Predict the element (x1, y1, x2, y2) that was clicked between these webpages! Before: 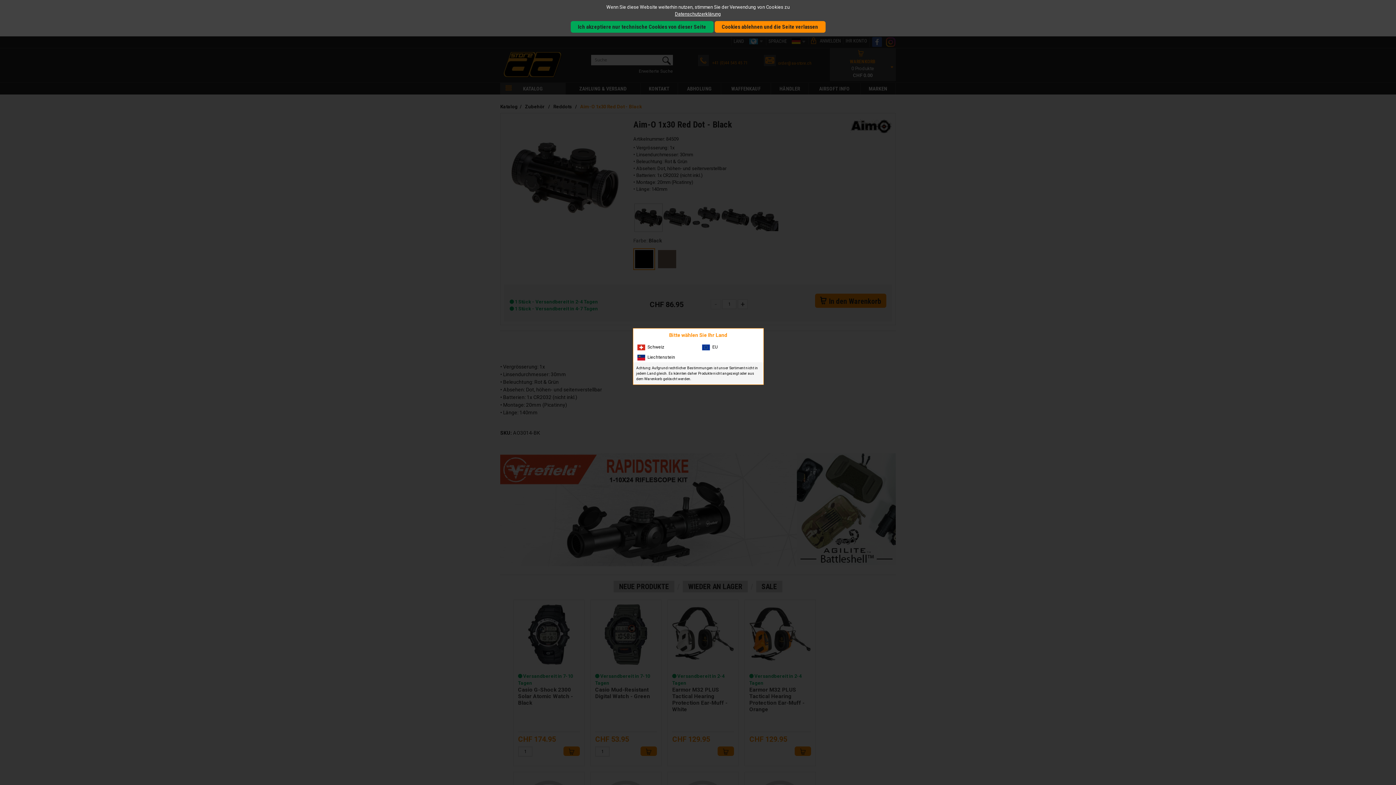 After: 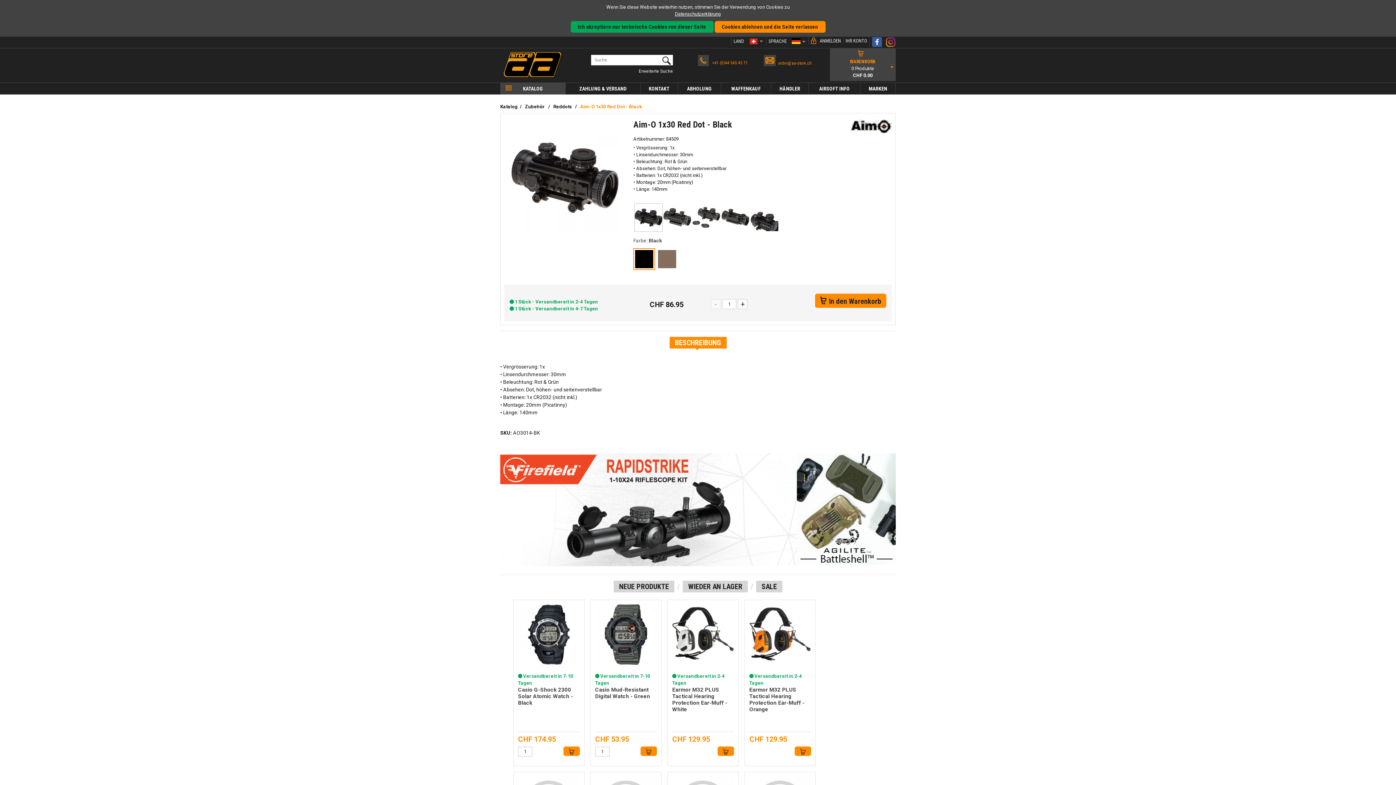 Action: bbox: (633, 342, 697, 352) label: Schweiz